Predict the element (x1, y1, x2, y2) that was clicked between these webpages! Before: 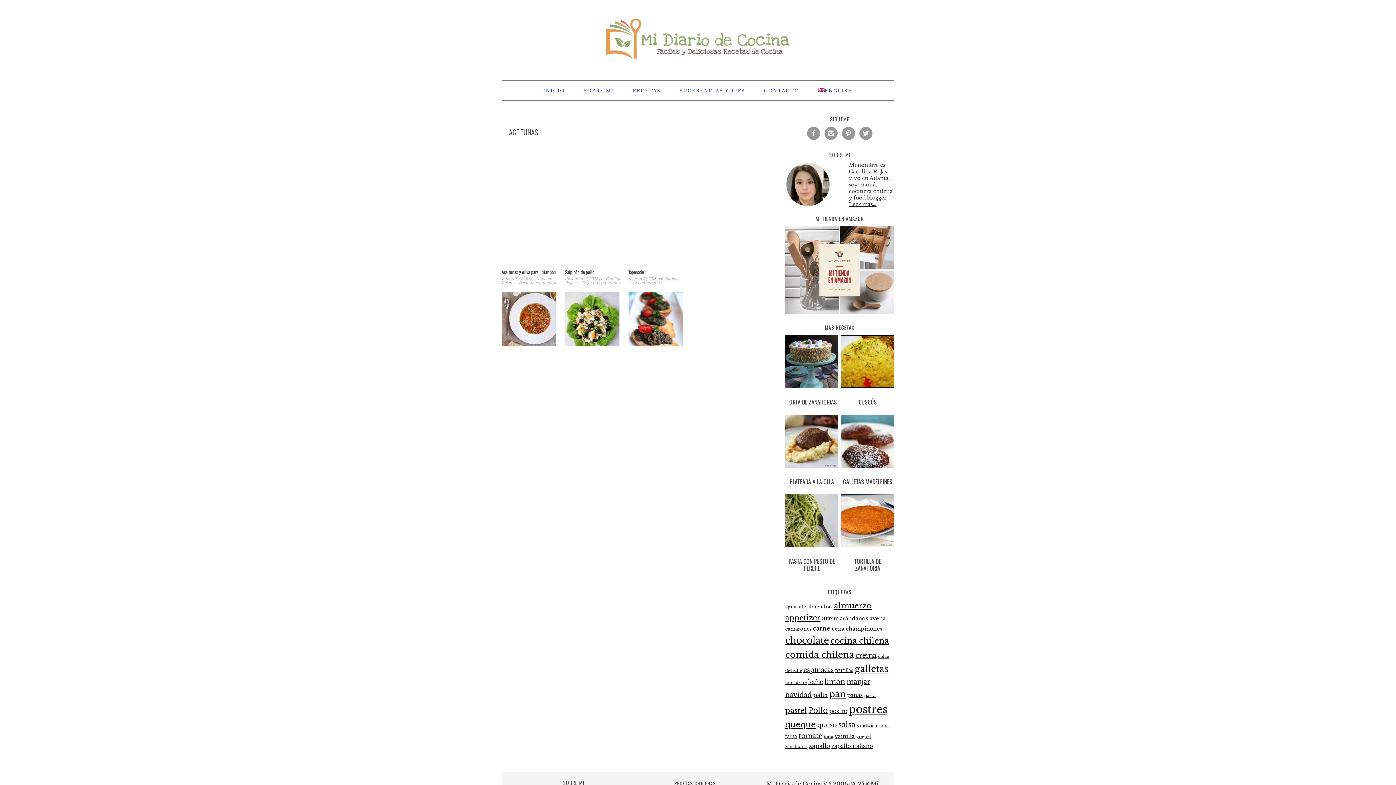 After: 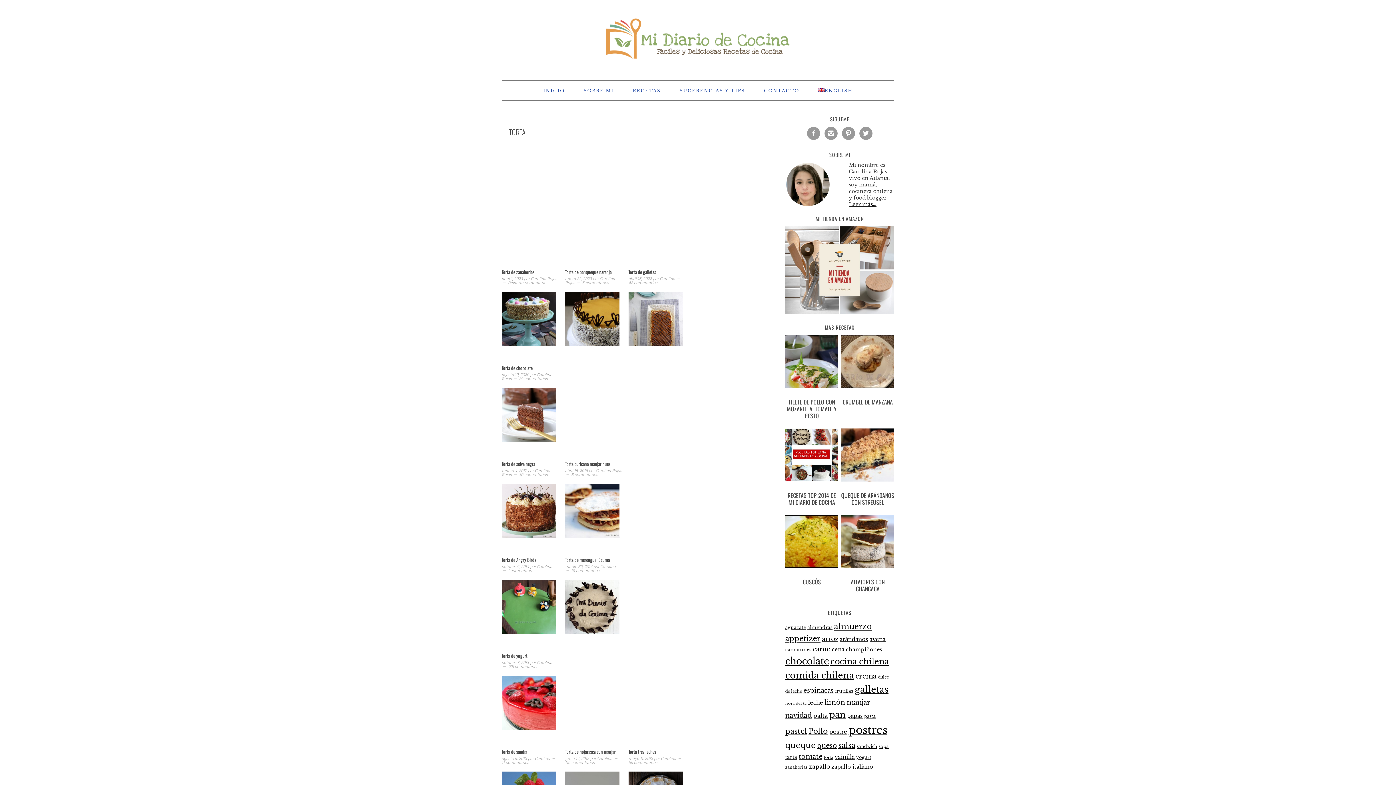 Action: label: torta (19 elementos) bbox: (824, 734, 833, 739)